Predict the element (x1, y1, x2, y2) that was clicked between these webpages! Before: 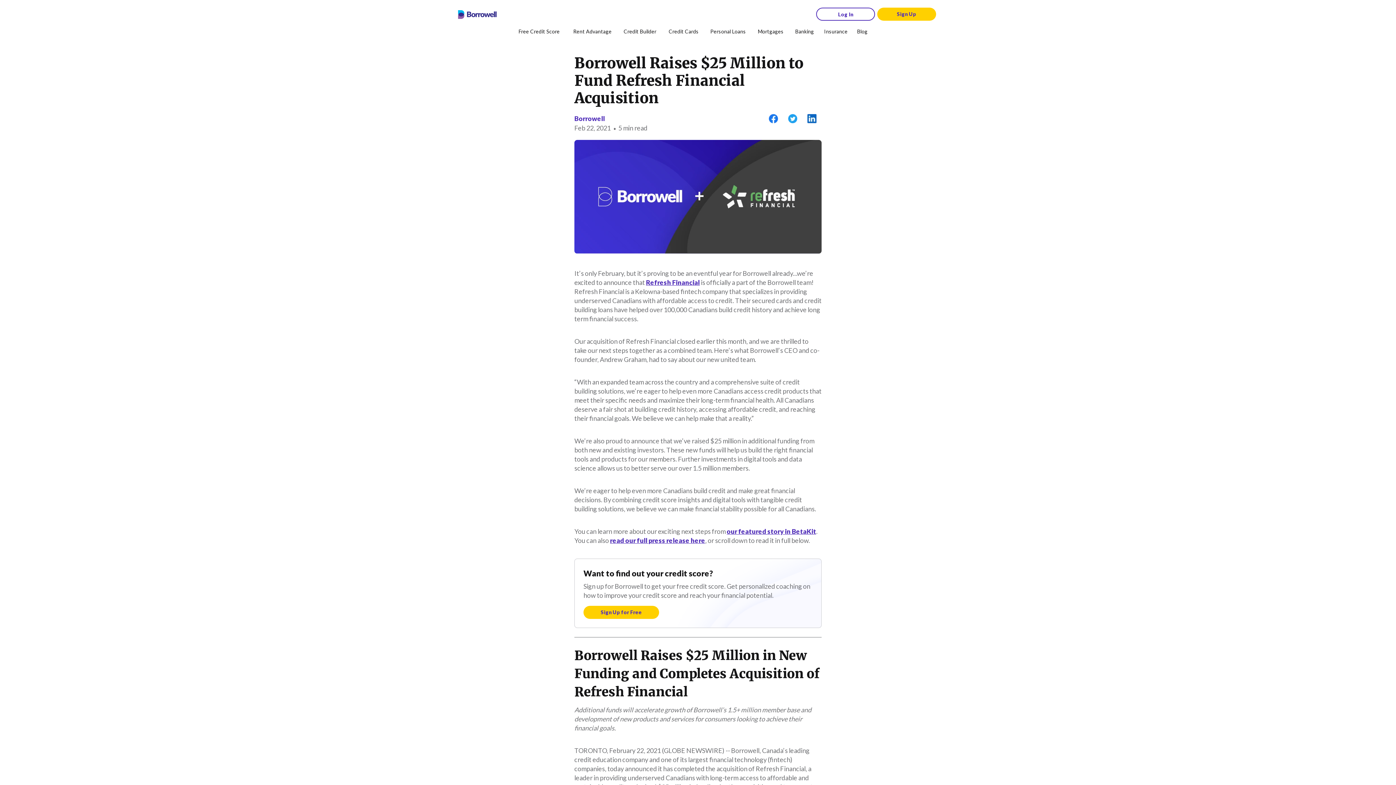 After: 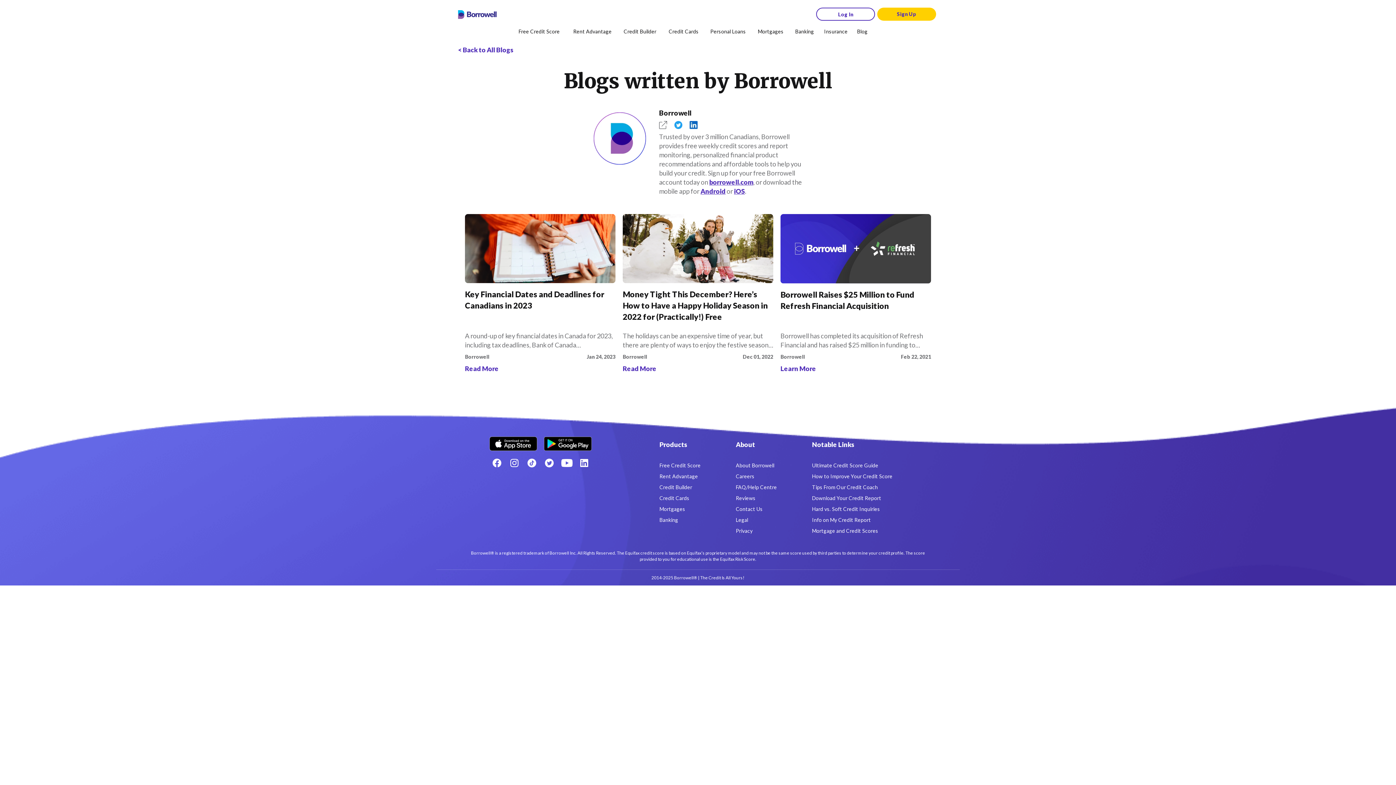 Action: label: Borrowell bbox: (574, 114, 647, 123)